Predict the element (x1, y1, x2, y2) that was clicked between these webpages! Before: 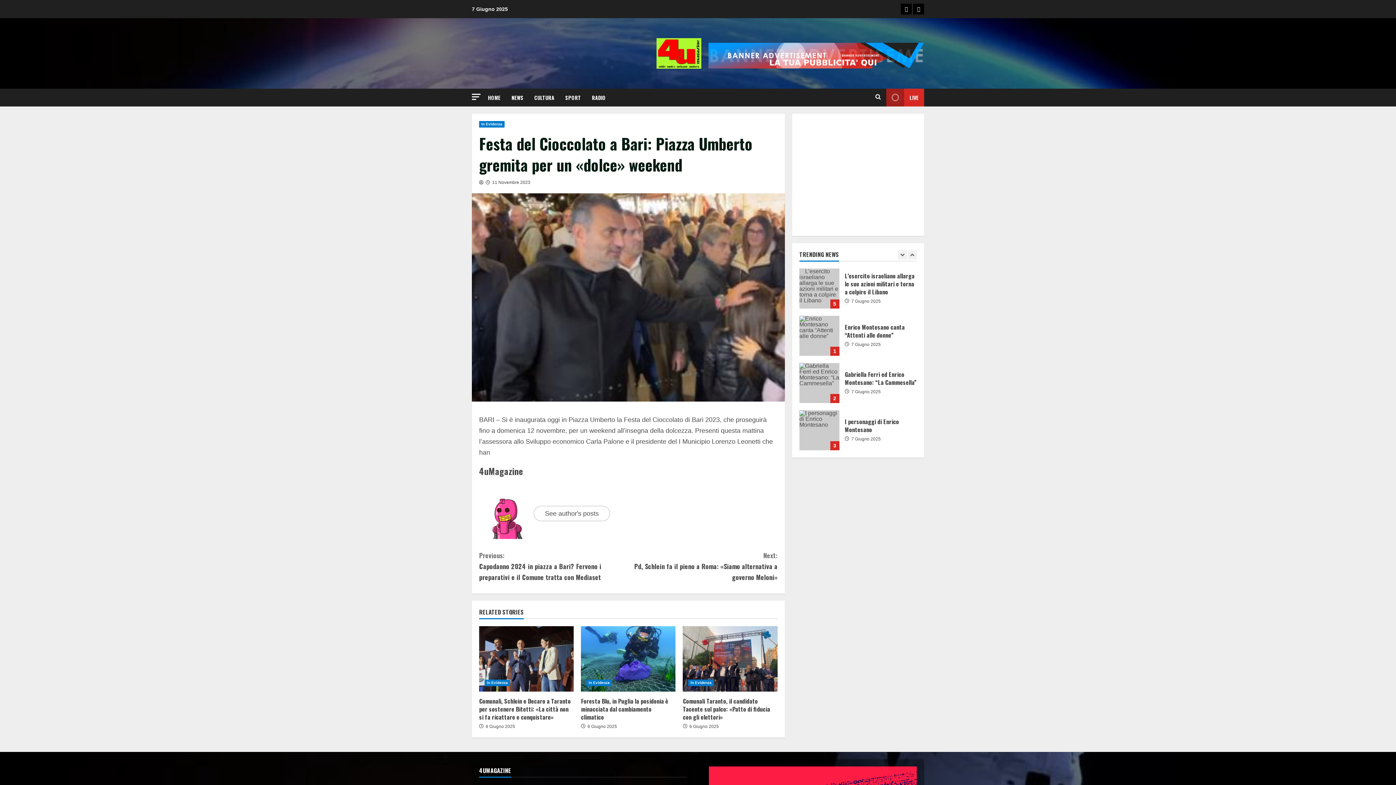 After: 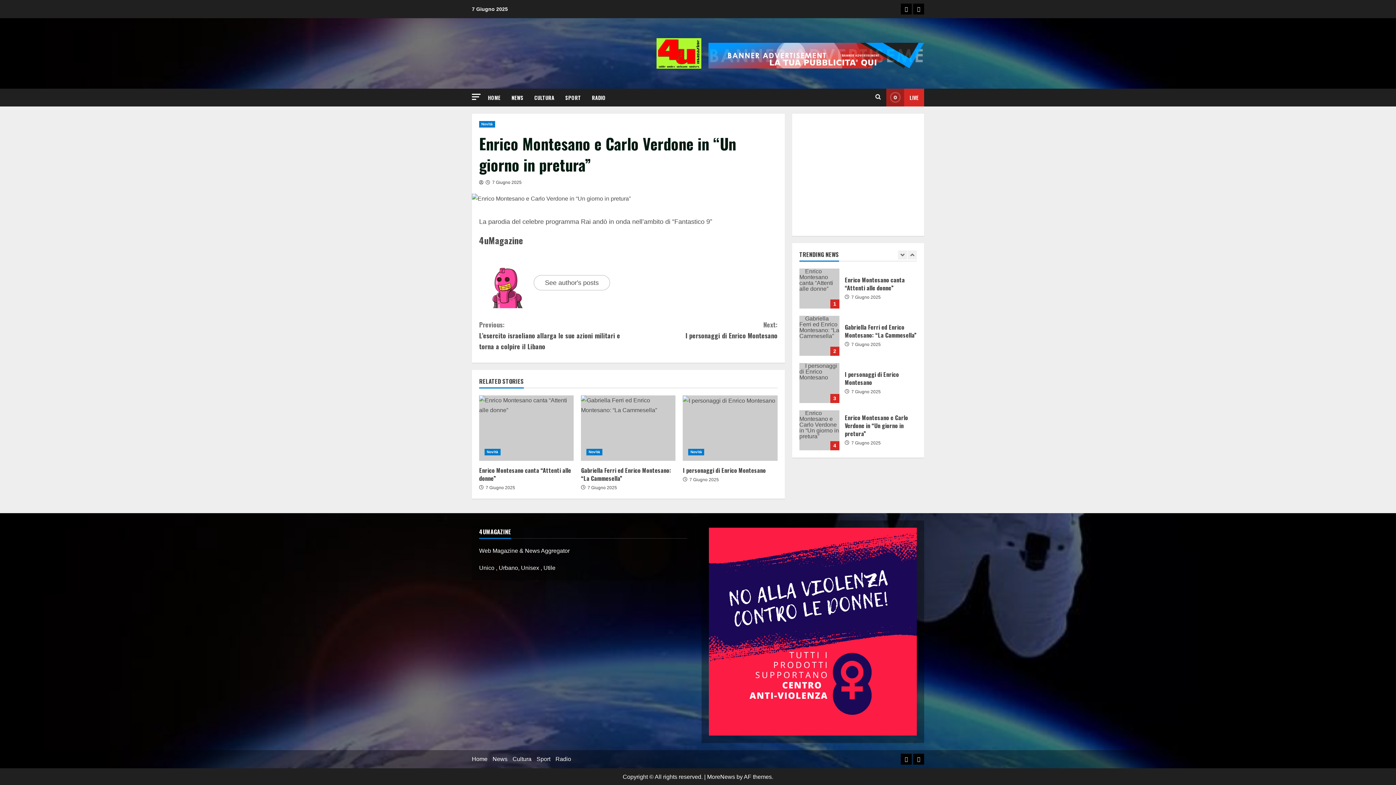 Action: label: Enrico Montesano e Carlo Verdone in “Un giorno in pretura” bbox: (799, 410, 839, 450)